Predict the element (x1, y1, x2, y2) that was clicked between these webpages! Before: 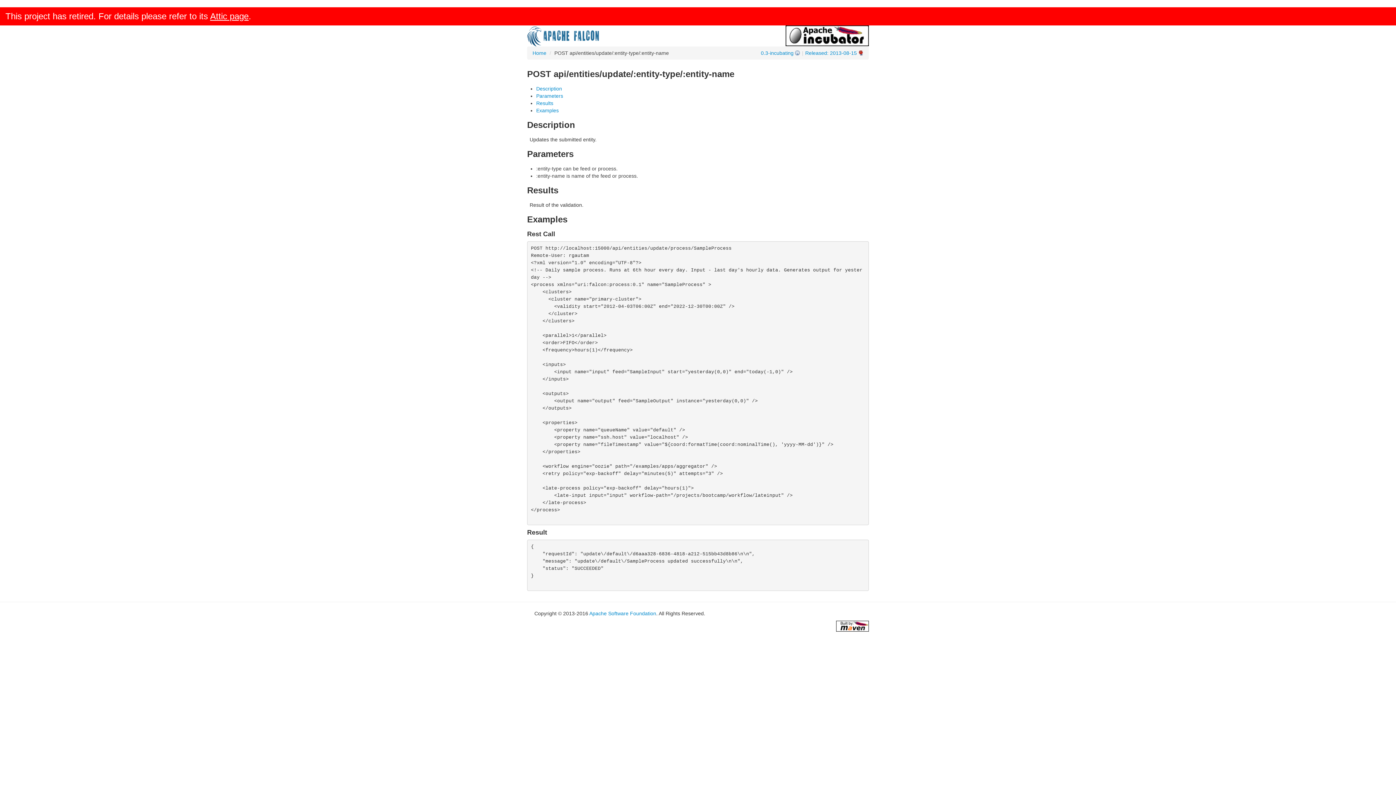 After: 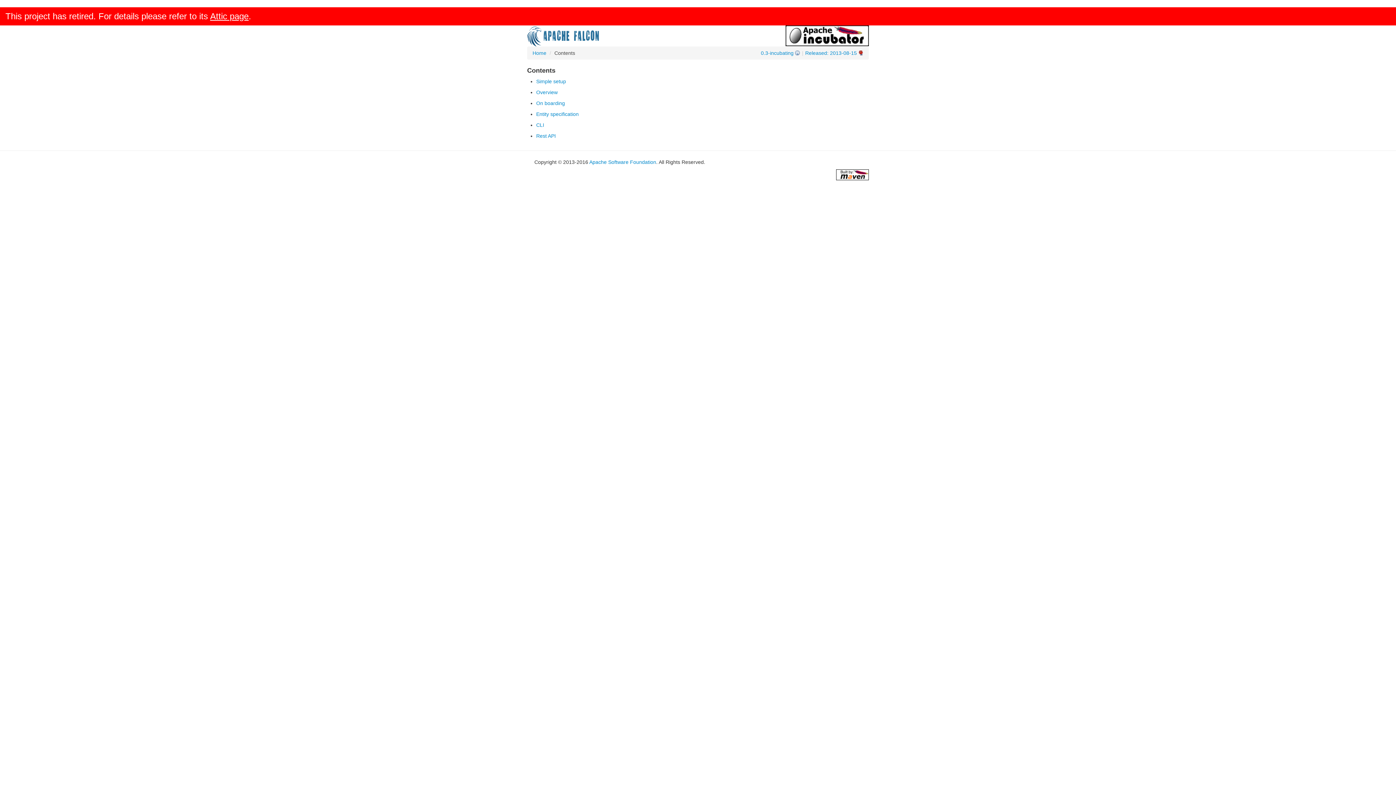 Action: label: Home bbox: (532, 50, 546, 55)